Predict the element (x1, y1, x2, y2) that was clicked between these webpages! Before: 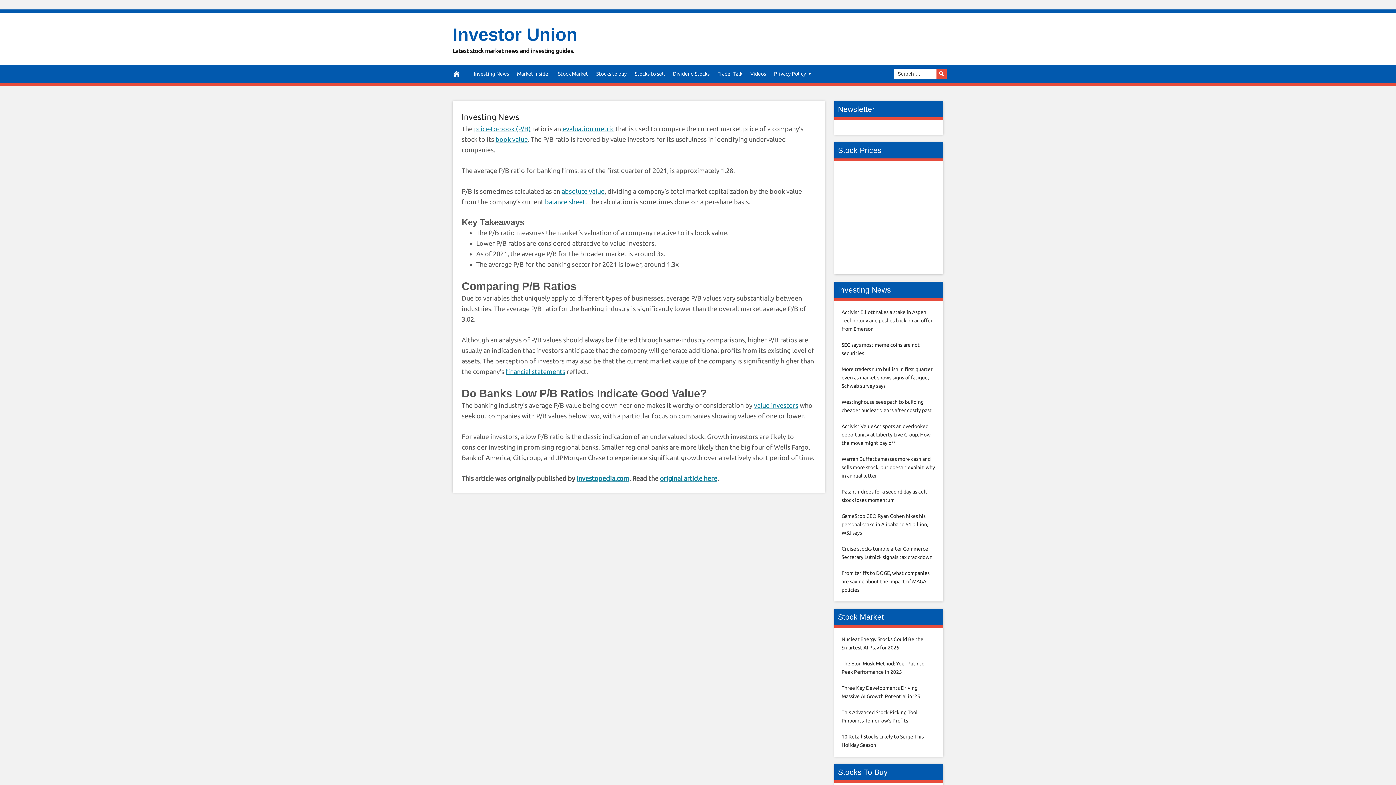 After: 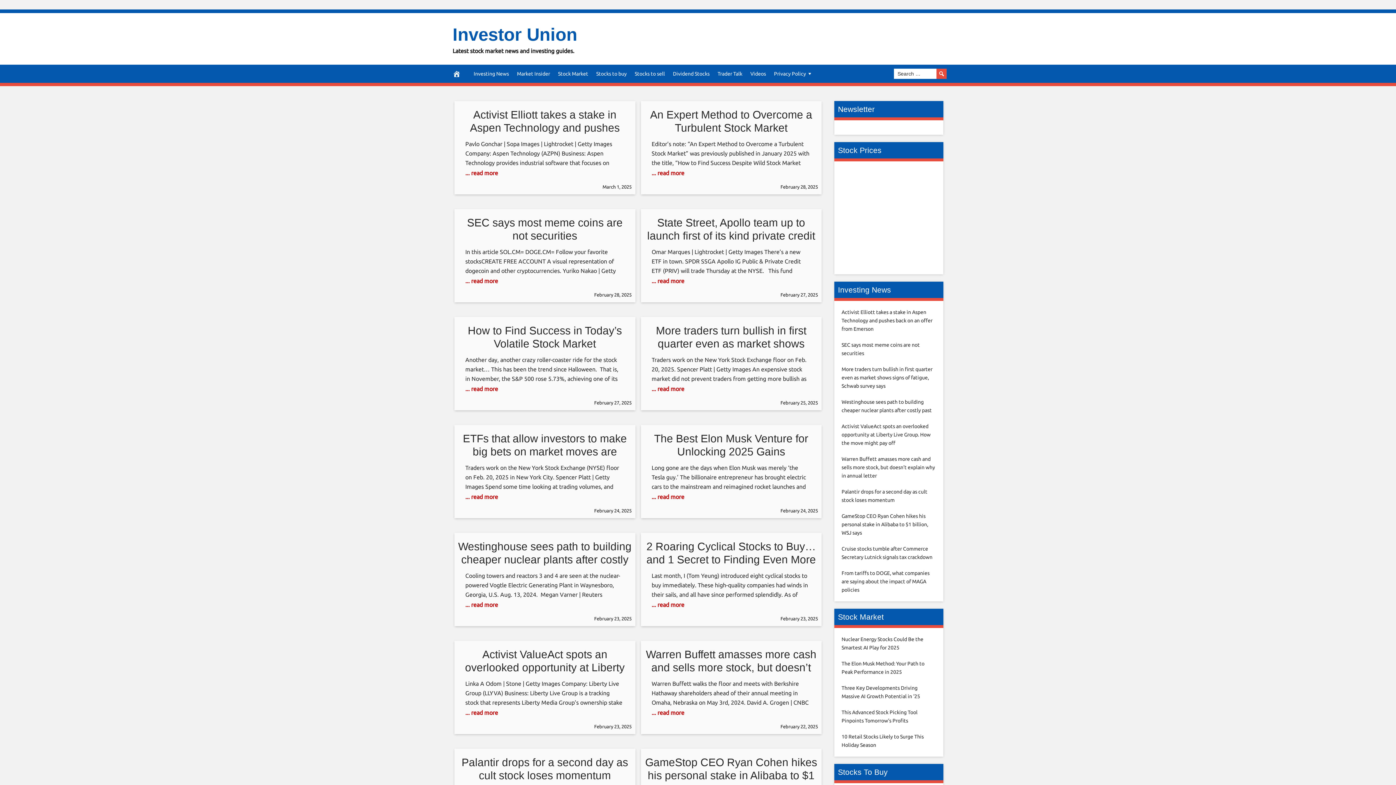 Action: bbox: (452, 24, 577, 44) label: Investor Union